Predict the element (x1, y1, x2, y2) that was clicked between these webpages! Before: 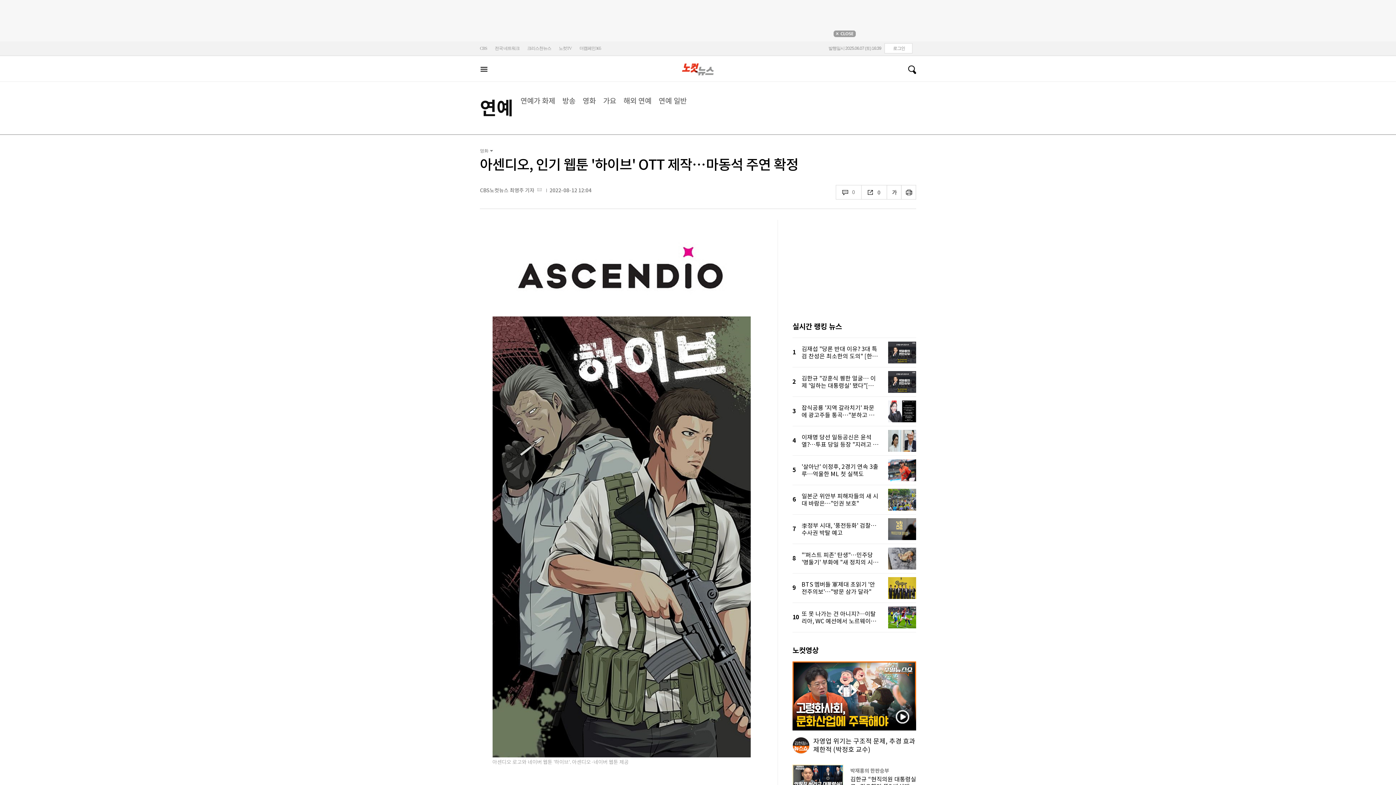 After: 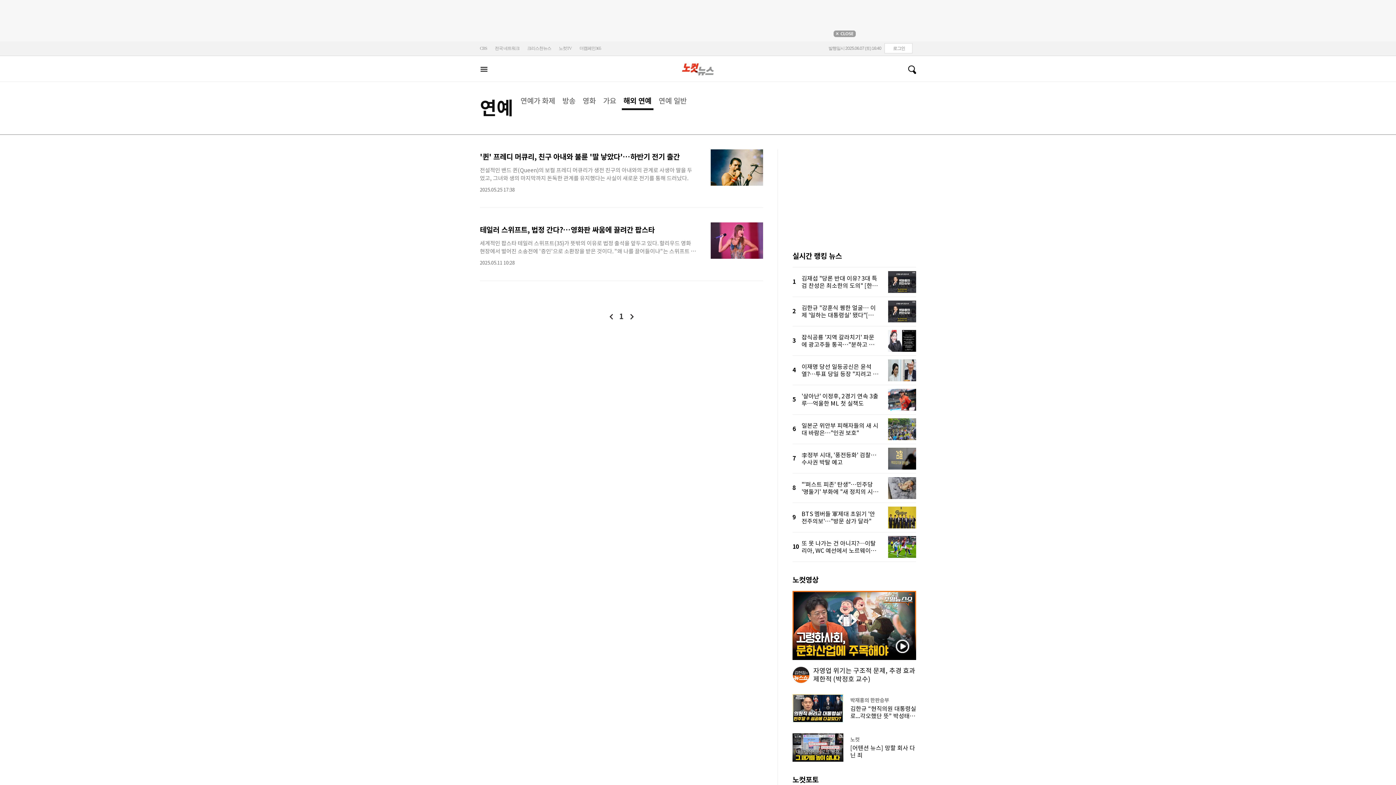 Action: bbox: (623, 96, 651, 105) label: 해외 연예